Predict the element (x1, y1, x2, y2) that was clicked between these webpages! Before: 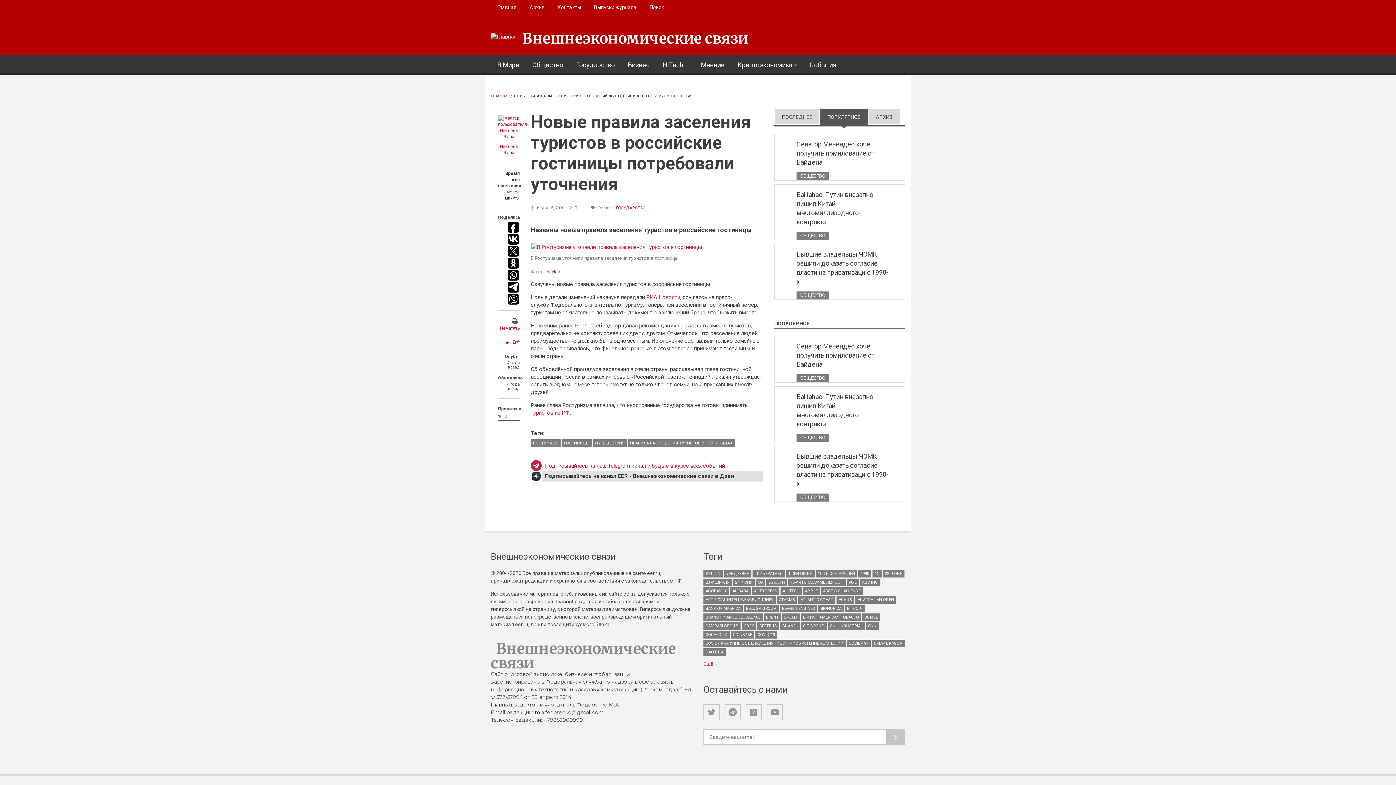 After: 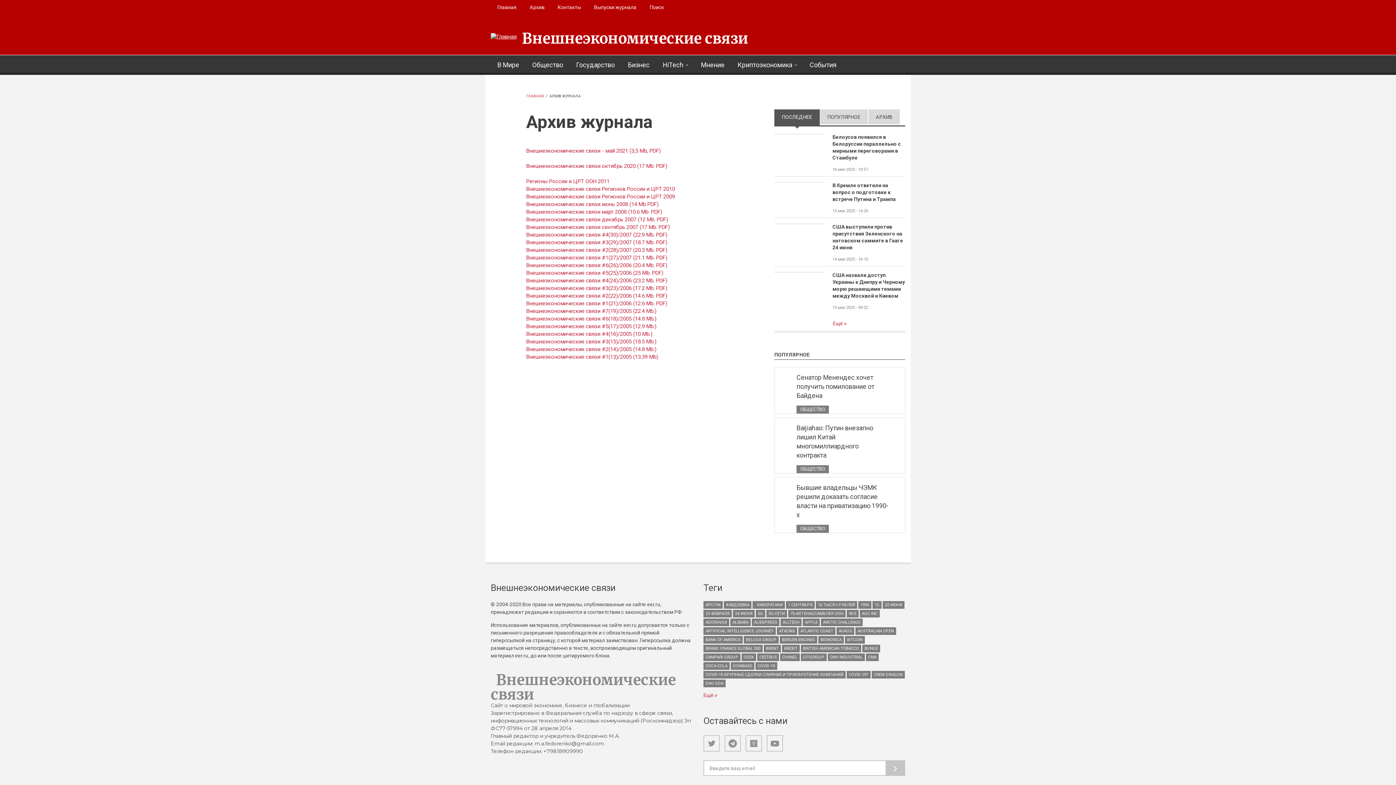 Action: label: Выпуски журнала bbox: (587, 0, 643, 14)